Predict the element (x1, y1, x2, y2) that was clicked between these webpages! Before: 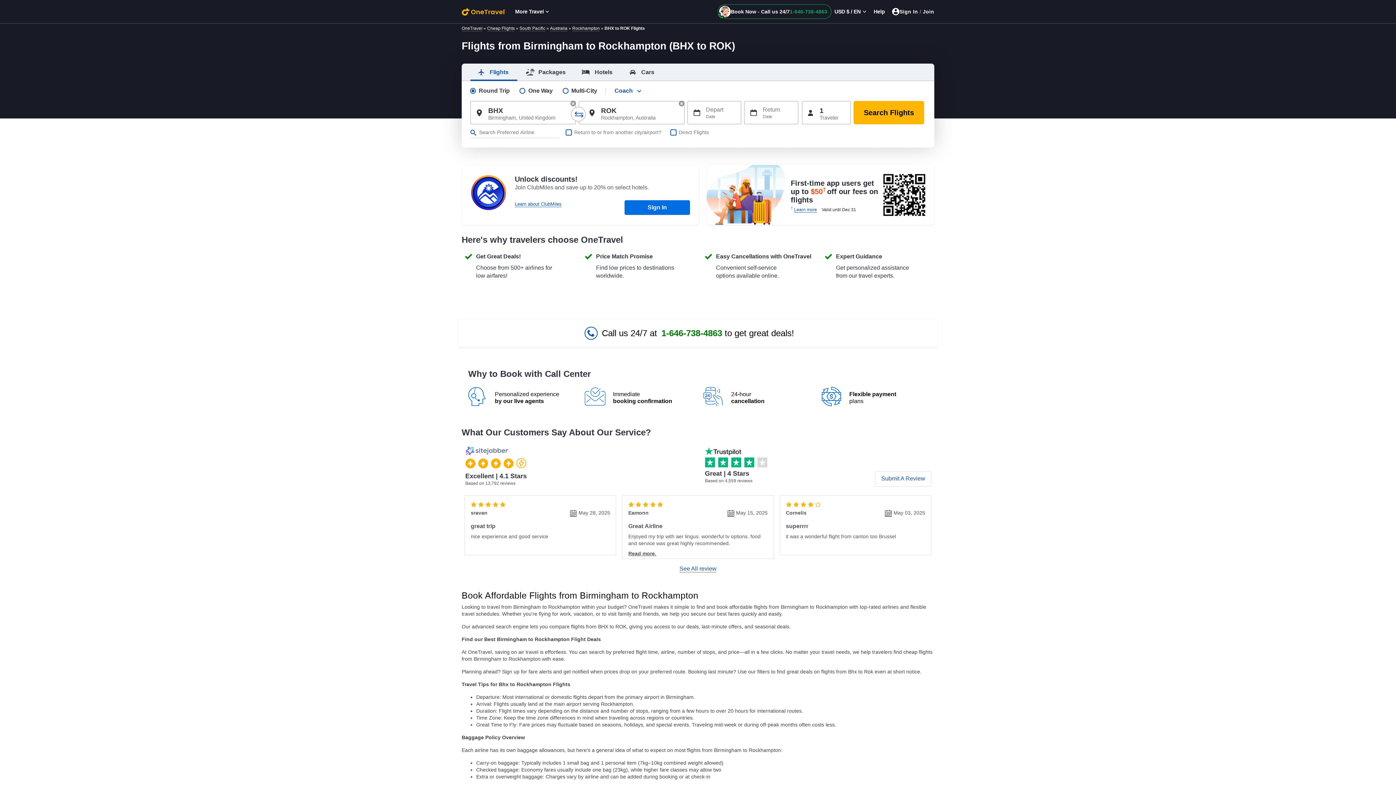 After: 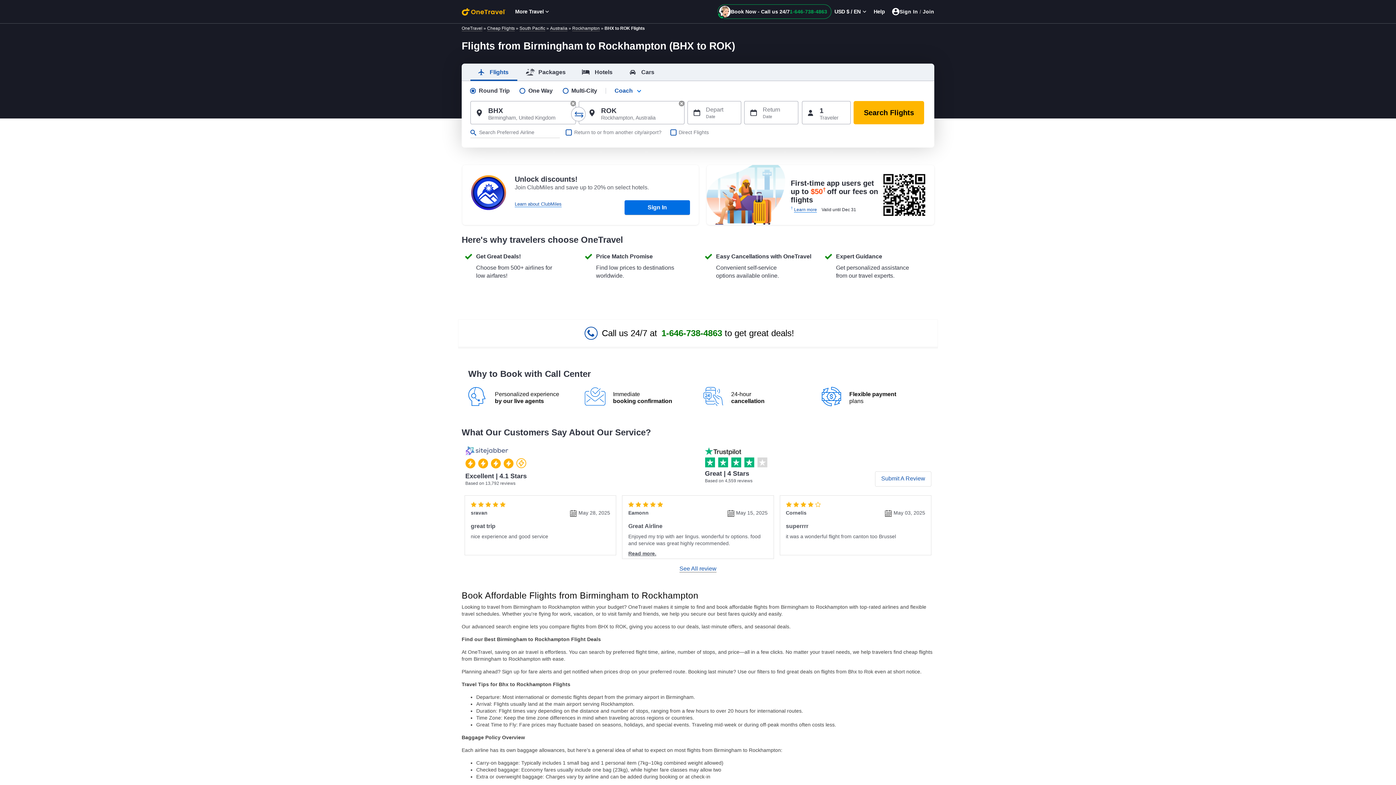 Action: bbox: (470, 63, 517, 80) label: Flights